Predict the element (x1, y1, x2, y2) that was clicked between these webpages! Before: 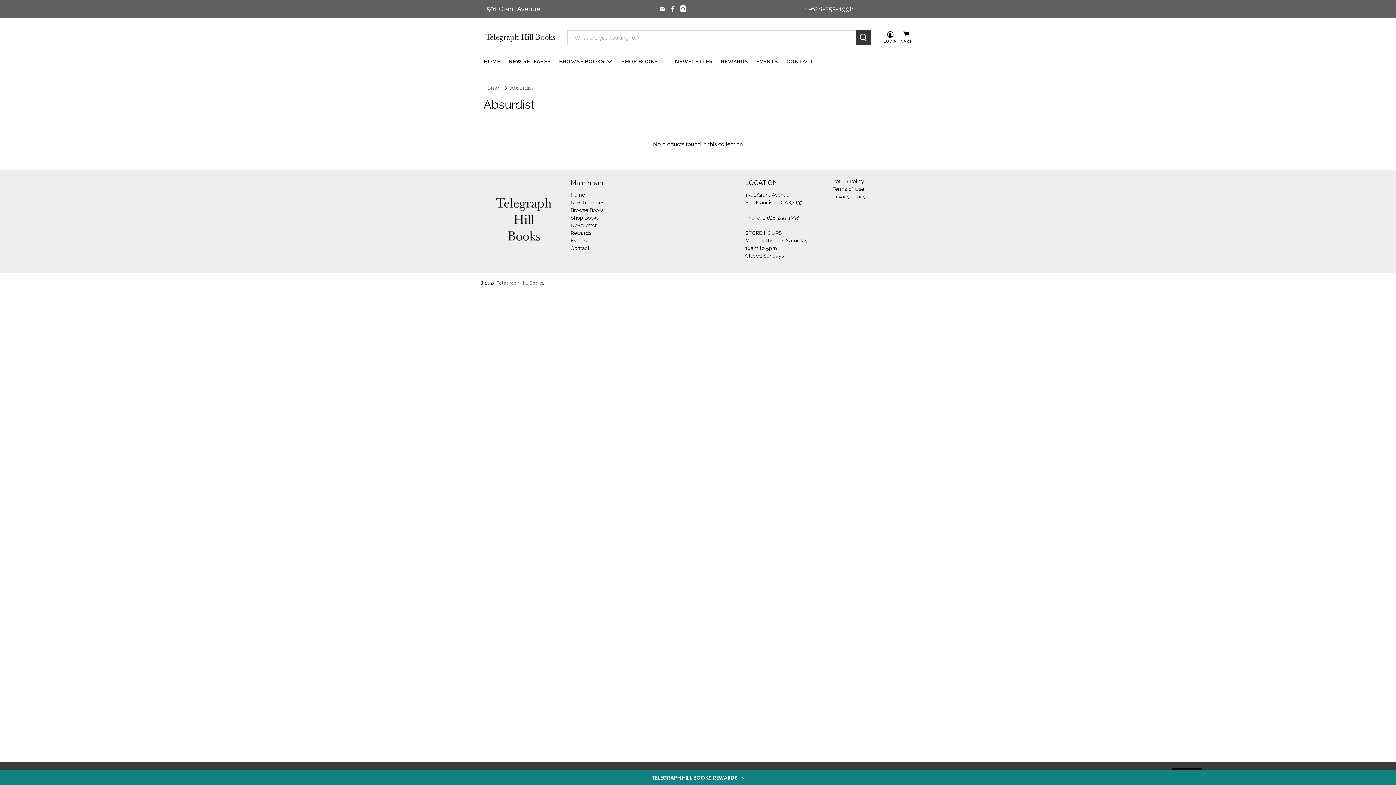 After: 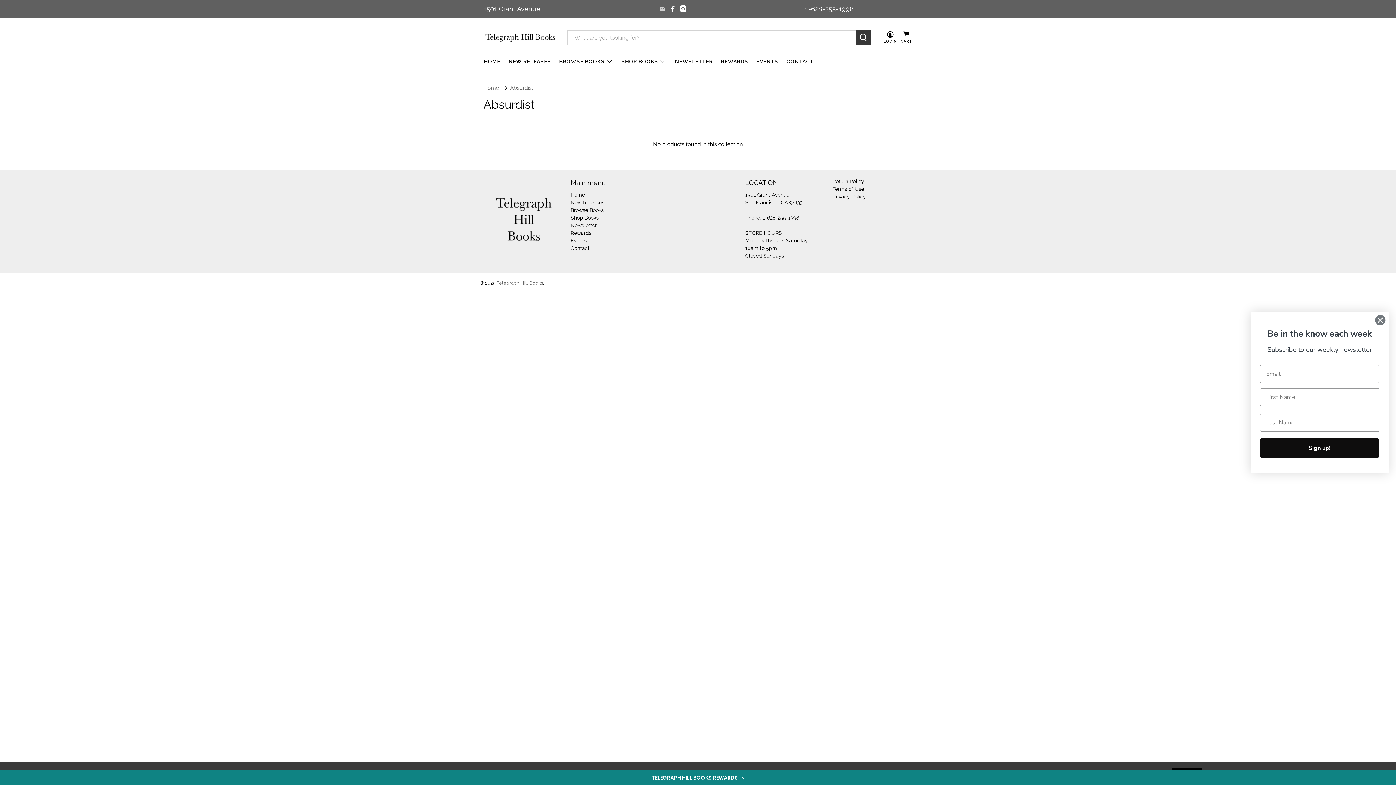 Action: bbox: (659, 5, 666, 12)